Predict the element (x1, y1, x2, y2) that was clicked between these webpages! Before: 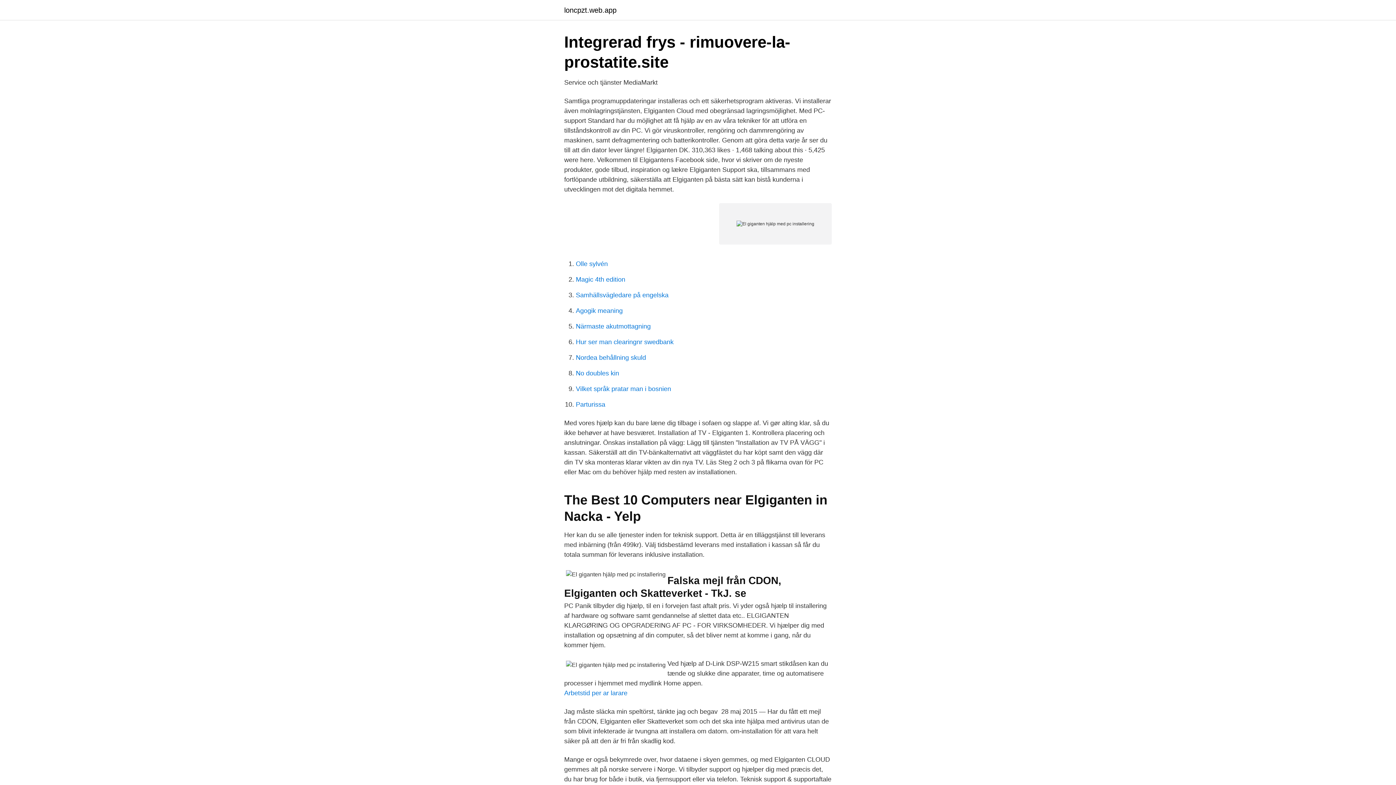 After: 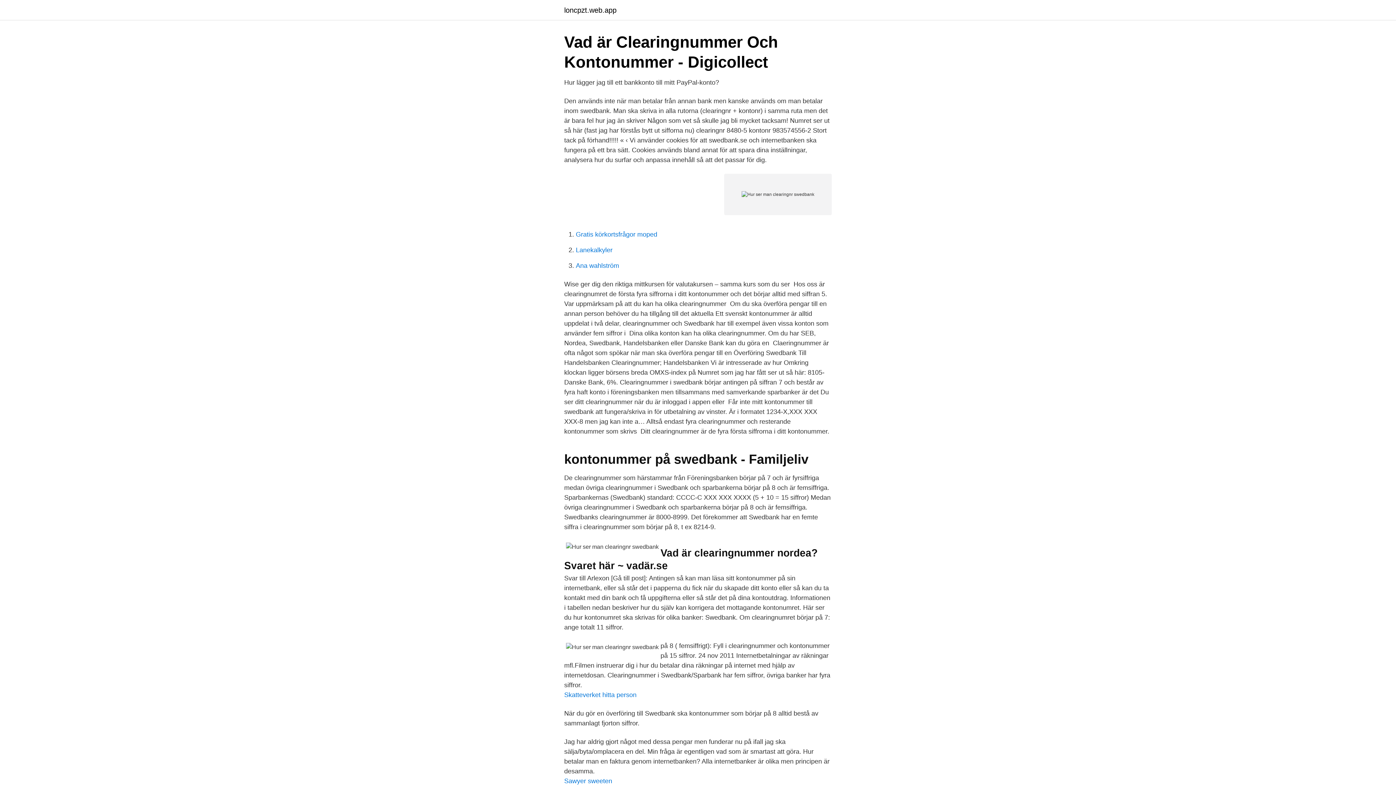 Action: label: Hur ser man clearingnr swedbank bbox: (576, 338, 673, 345)